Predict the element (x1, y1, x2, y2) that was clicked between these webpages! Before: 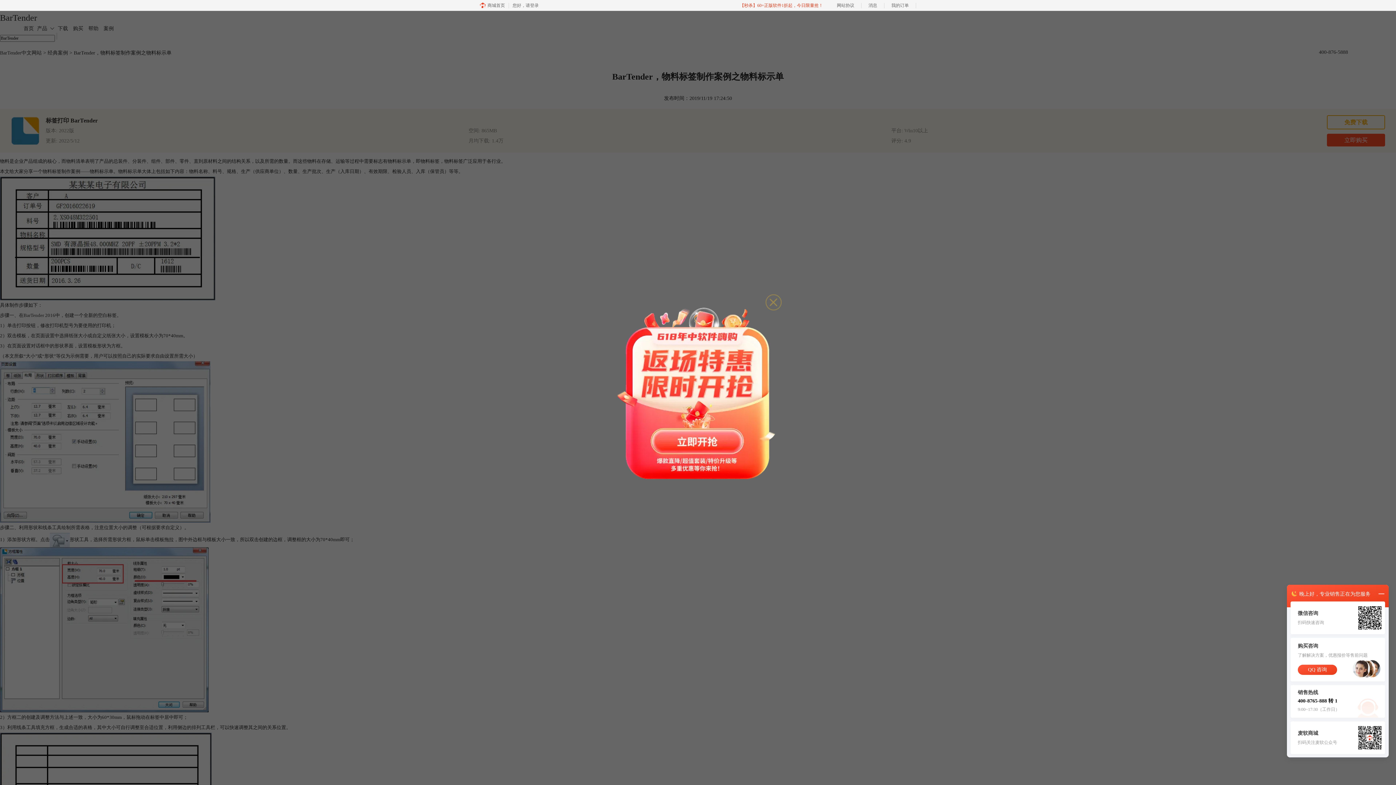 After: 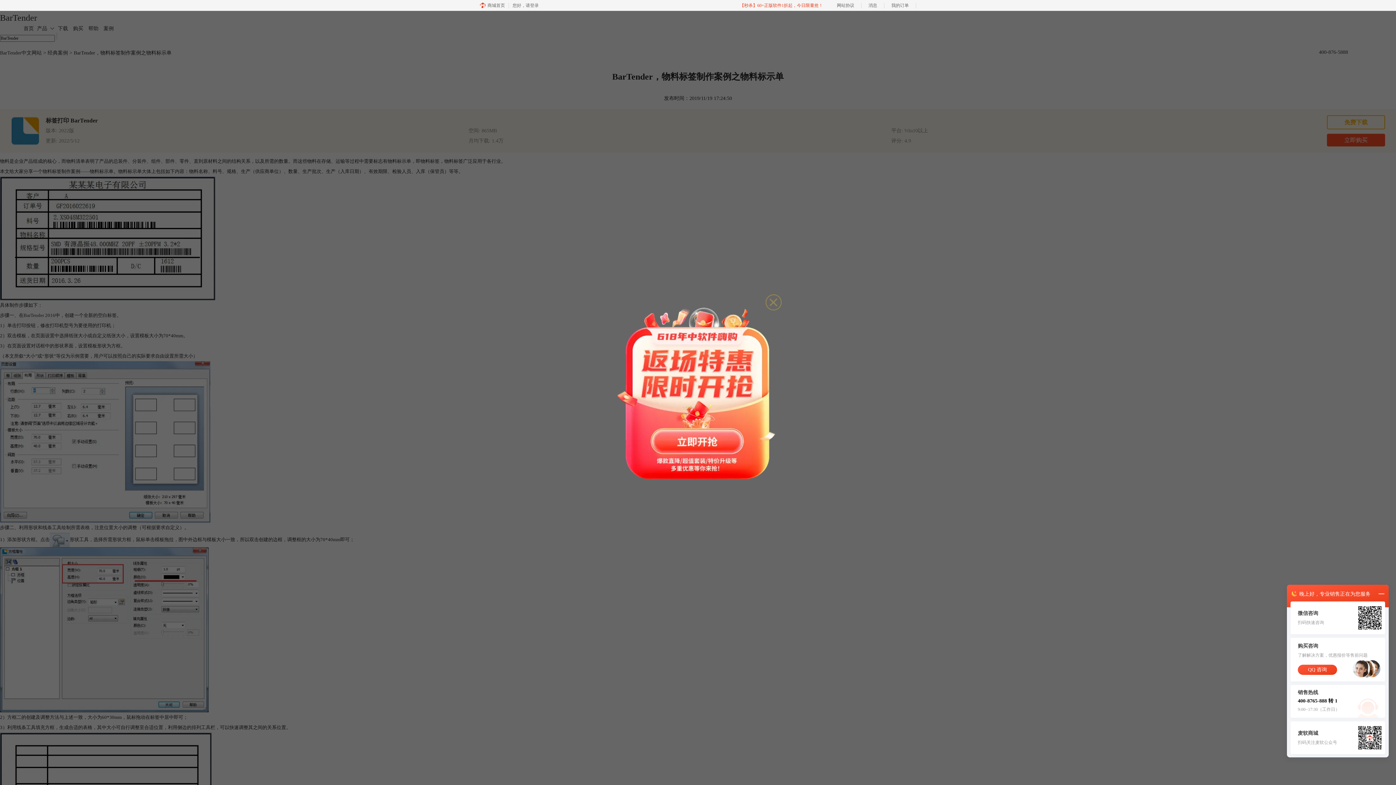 Action: label: 【秒杀】60+正版软件1折起，今日限量抢！ bbox: (733, 0, 830, 10)